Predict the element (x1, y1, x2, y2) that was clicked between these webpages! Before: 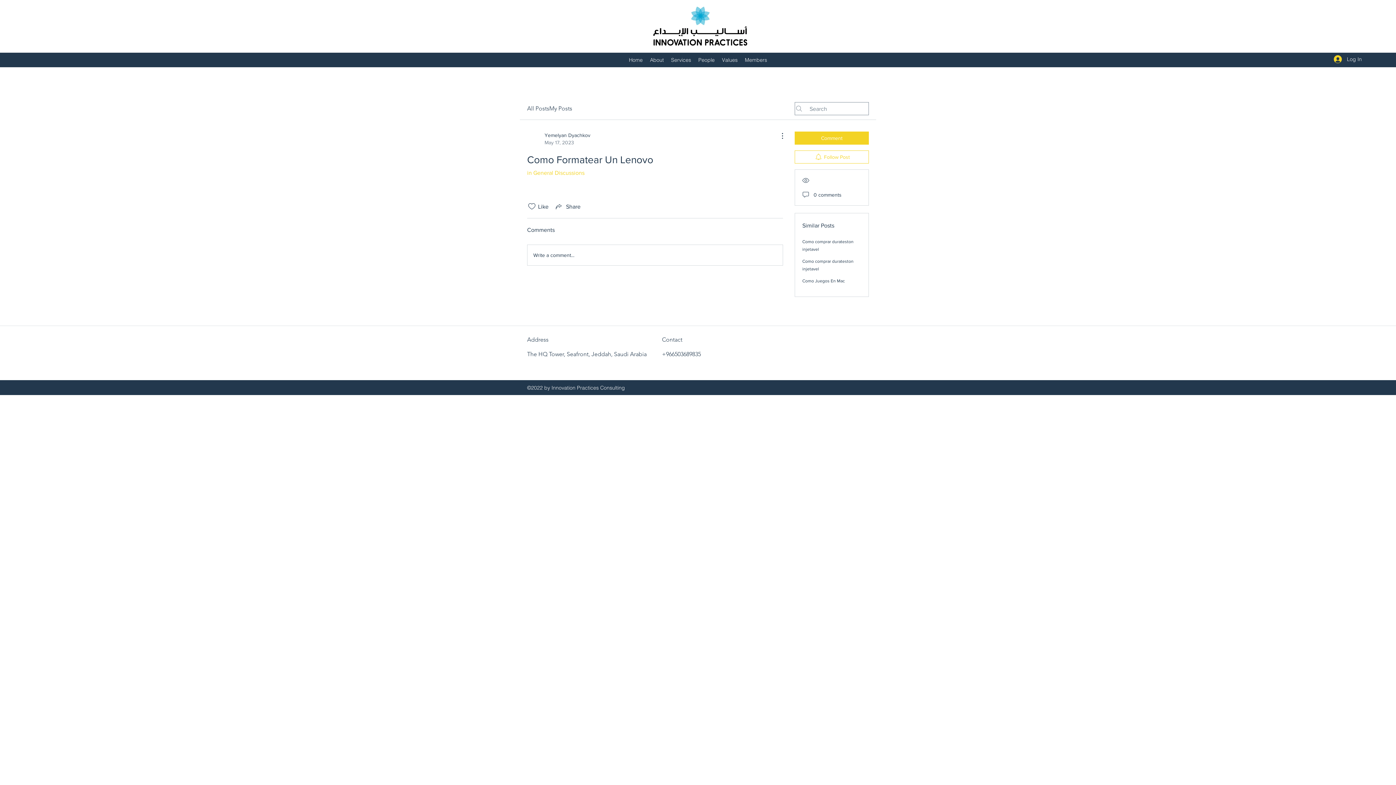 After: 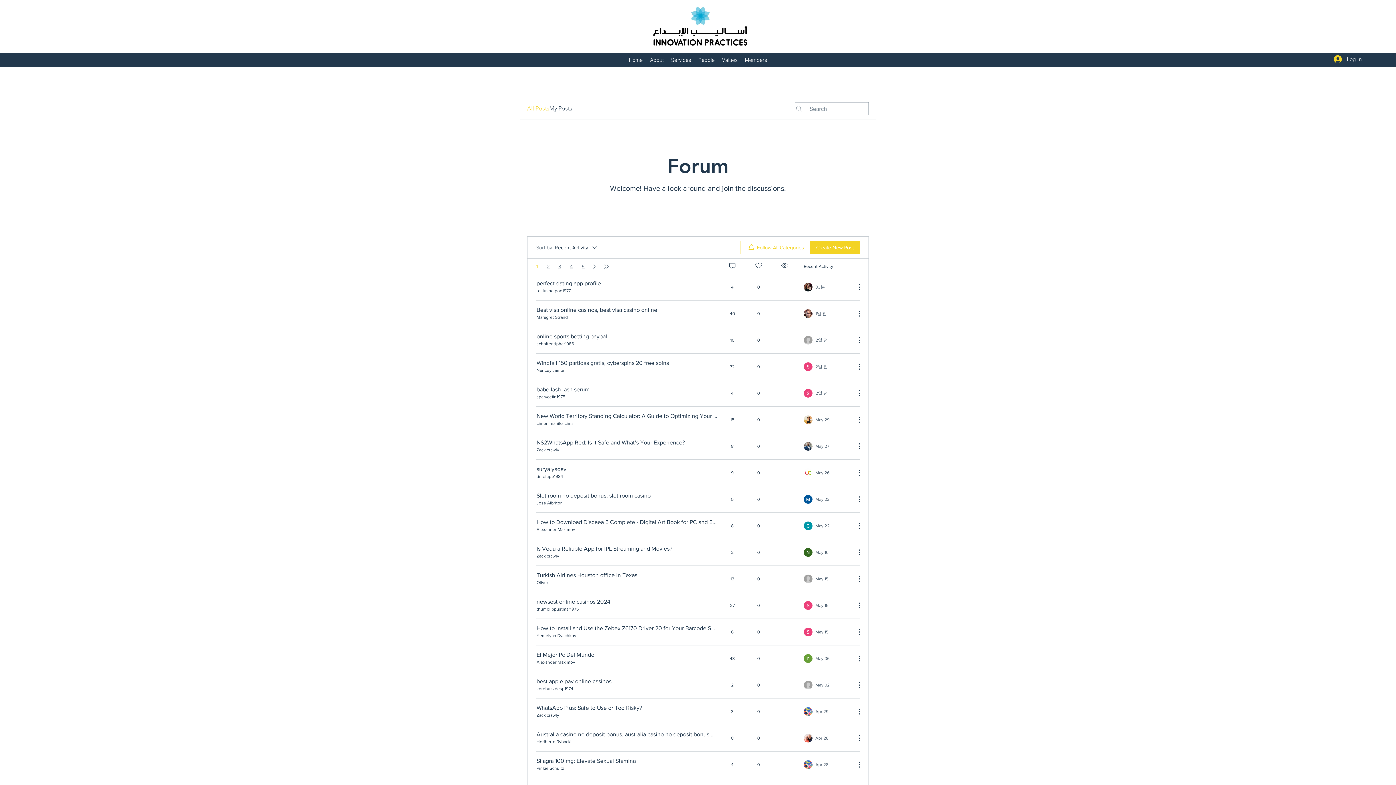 Action: label: All Posts bbox: (527, 104, 549, 113)